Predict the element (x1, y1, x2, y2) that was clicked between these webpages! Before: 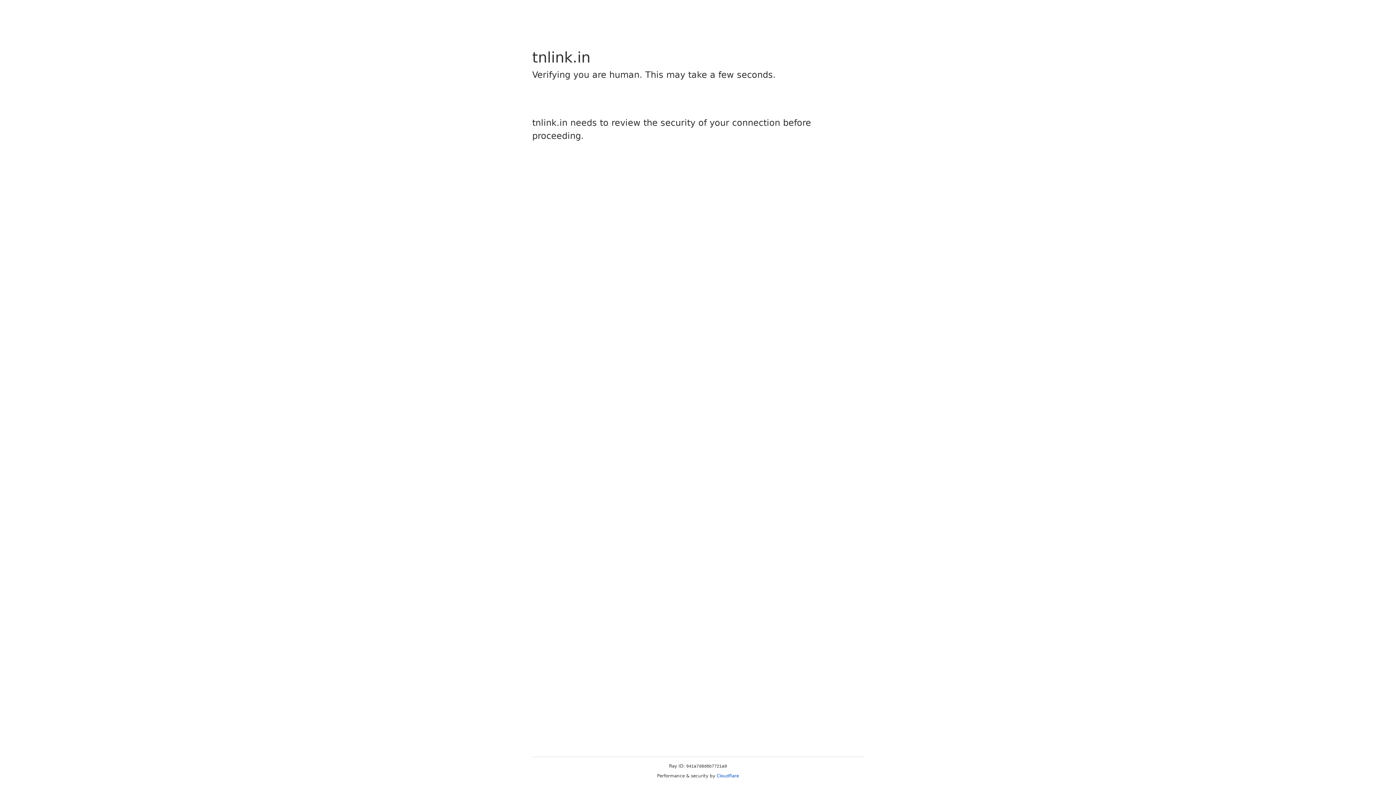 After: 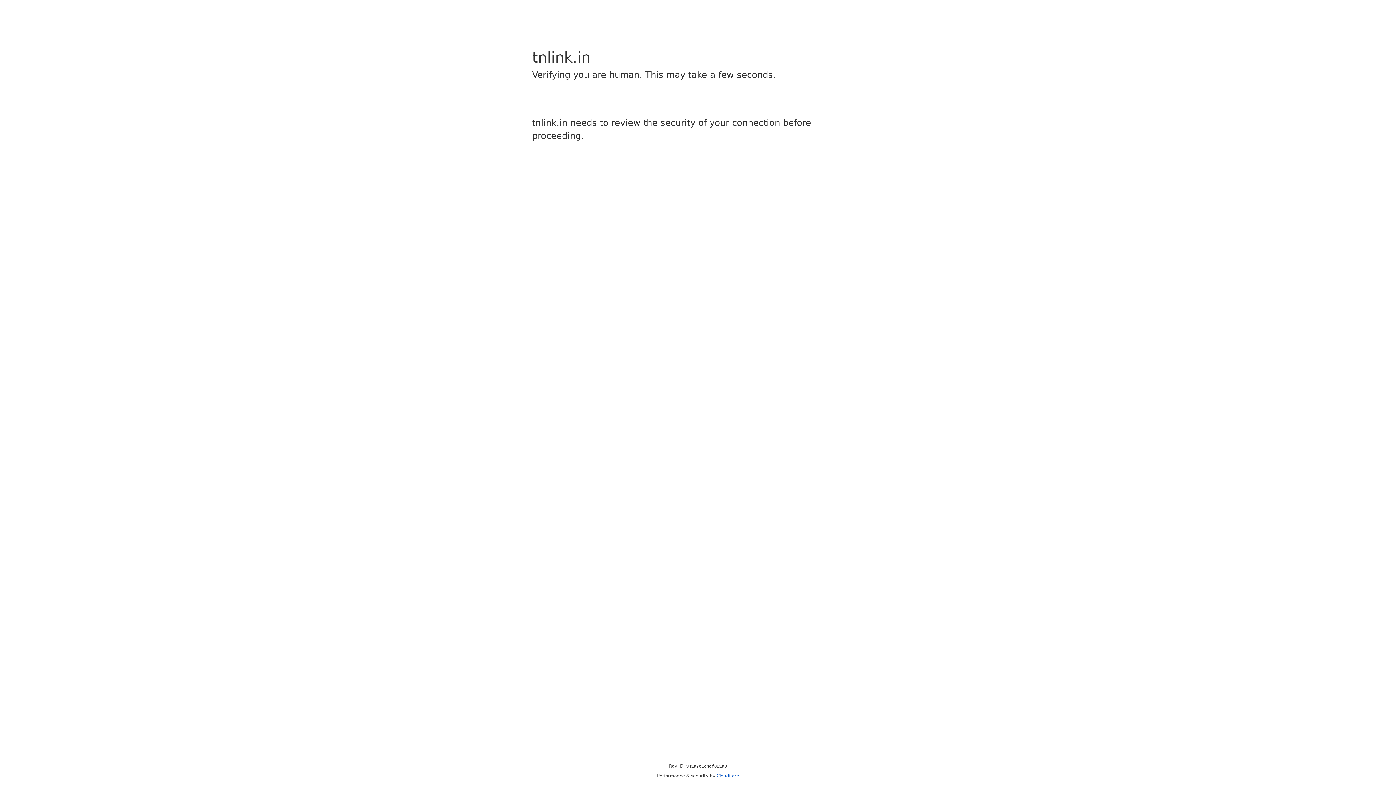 Action: bbox: (716, 773, 739, 778) label: Cloudflare